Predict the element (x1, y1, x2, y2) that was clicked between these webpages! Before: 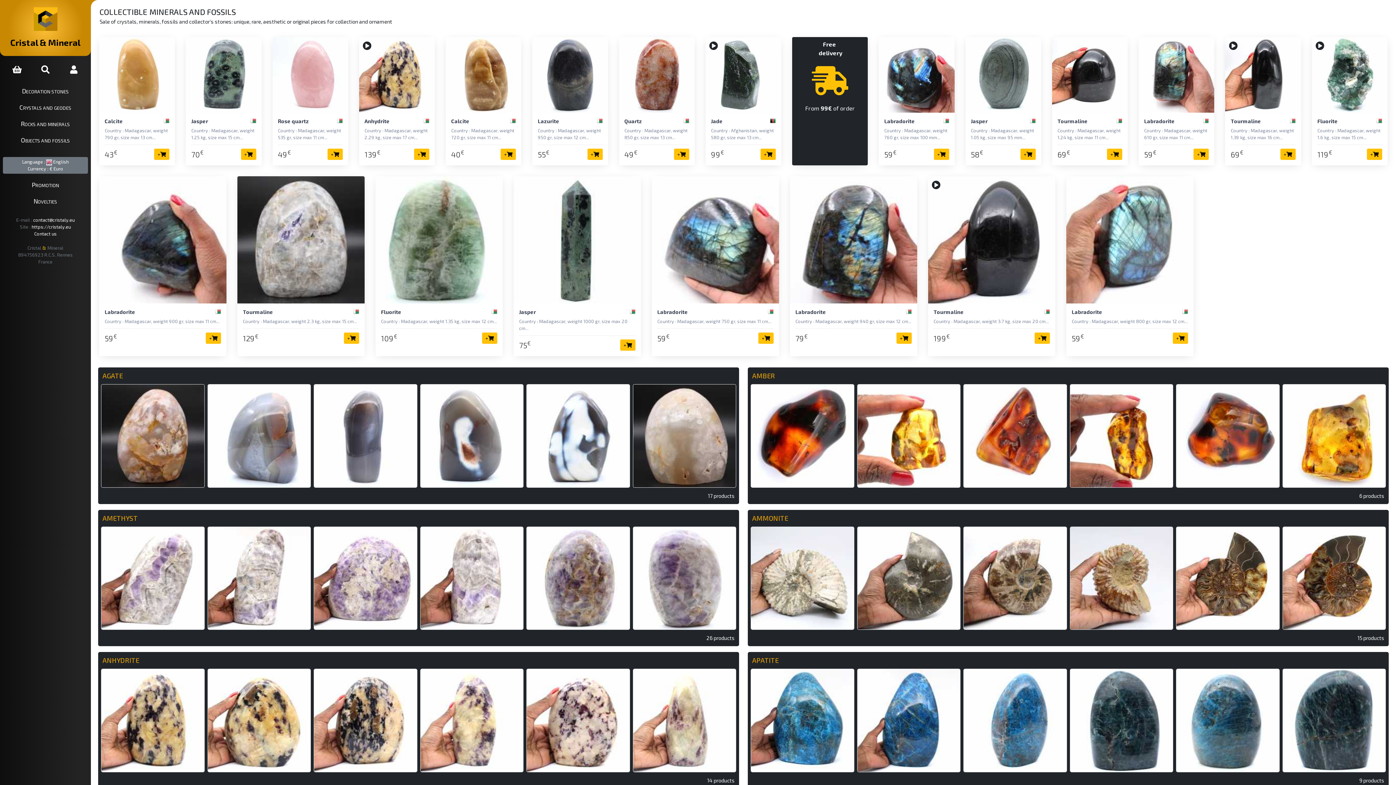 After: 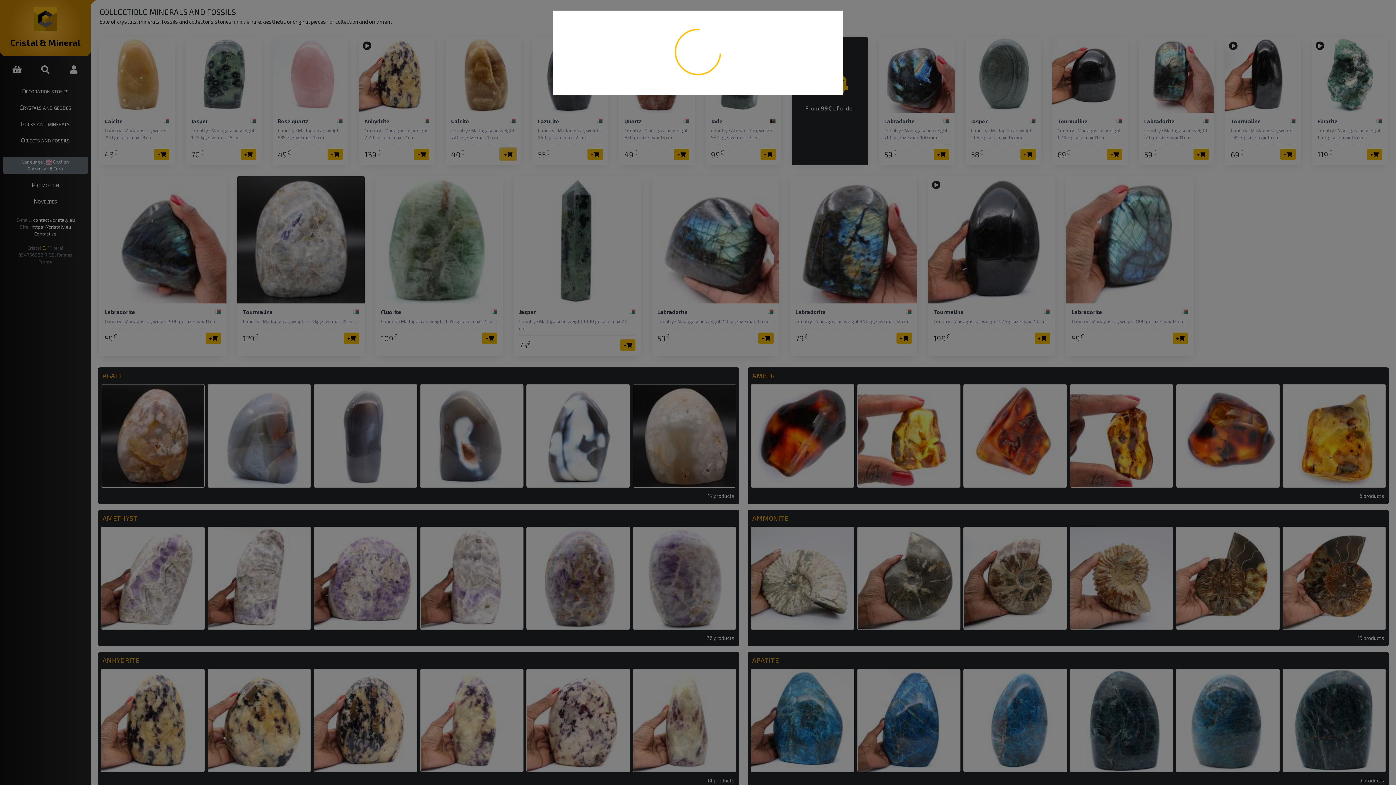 Action: label: + bbox: (500, 148, 516, 160)